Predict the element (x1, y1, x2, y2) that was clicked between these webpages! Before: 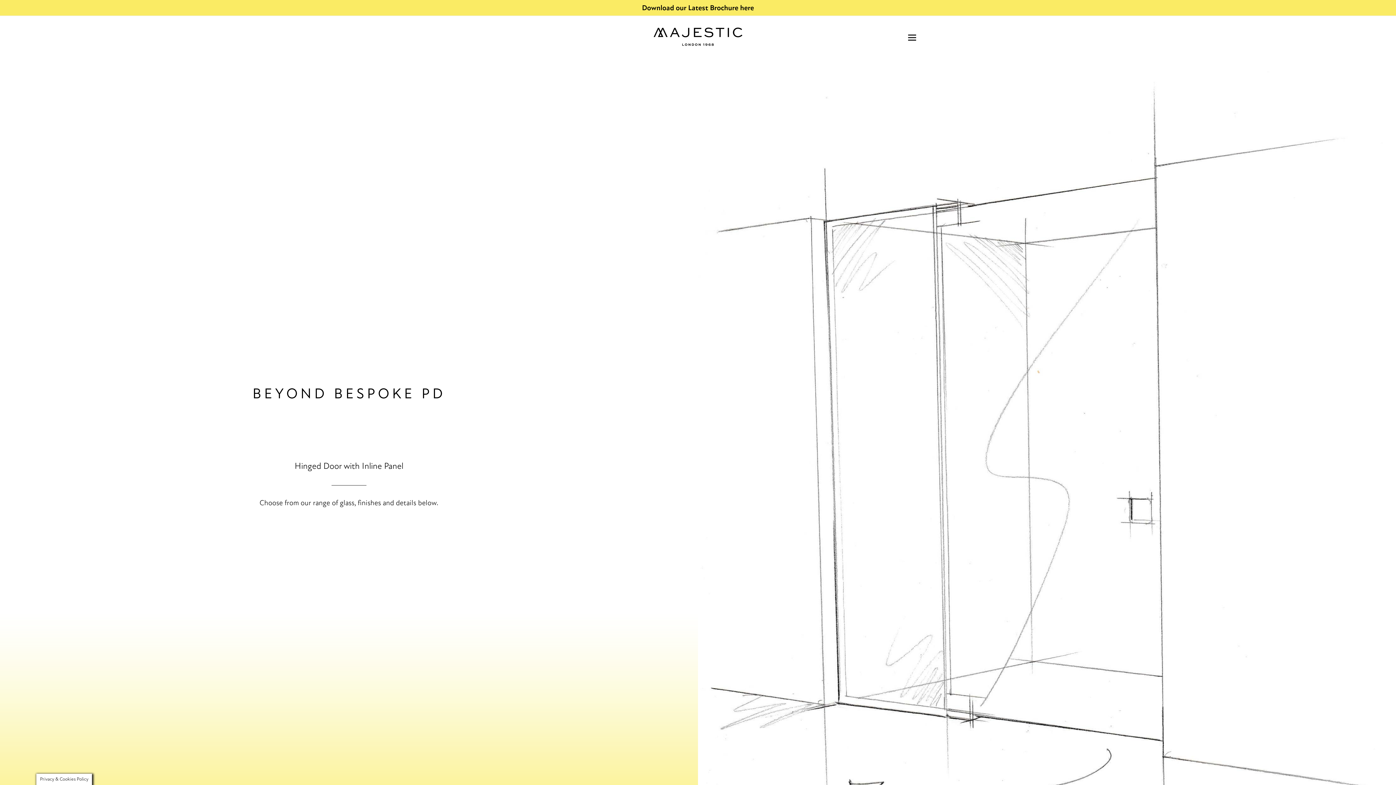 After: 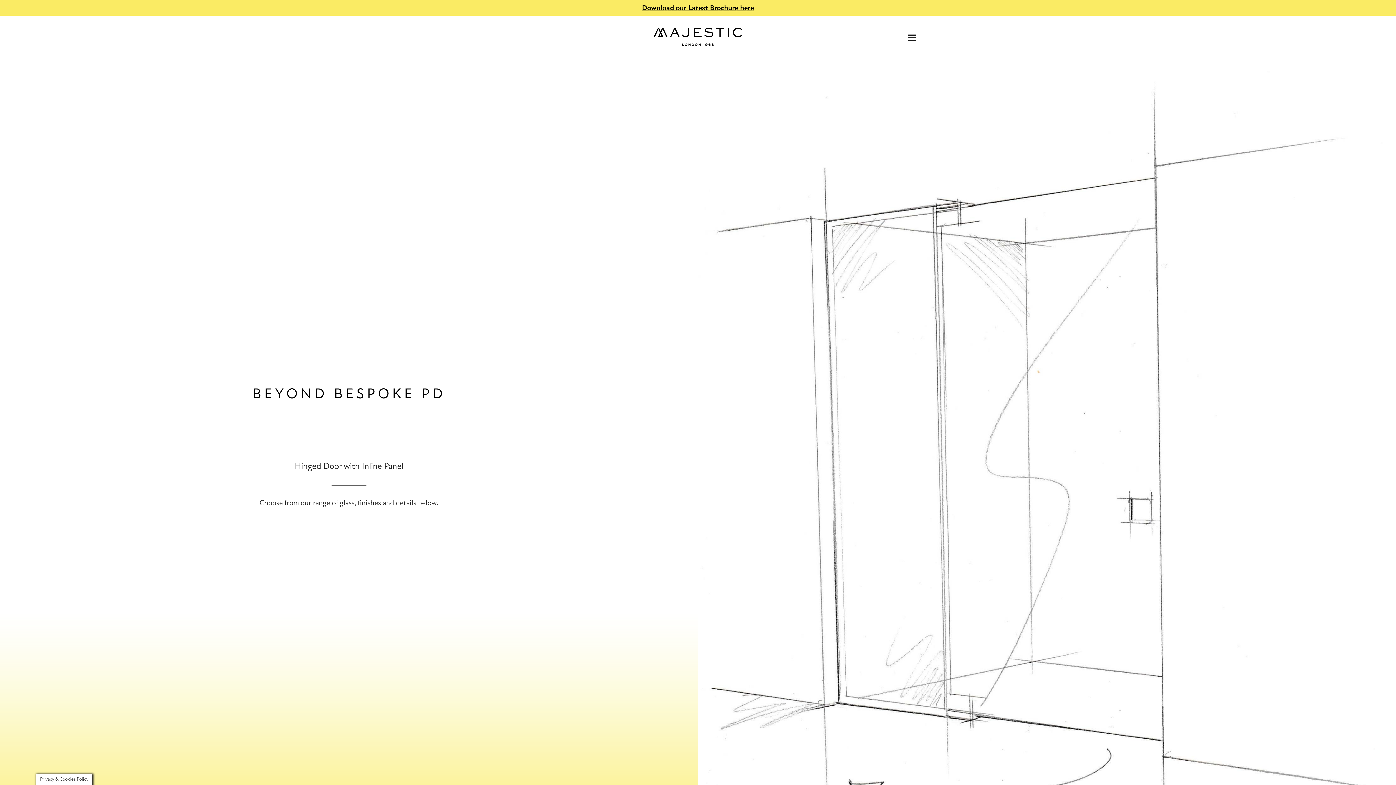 Action: bbox: (642, 3, 754, 12) label: Download our Latest Brochure here